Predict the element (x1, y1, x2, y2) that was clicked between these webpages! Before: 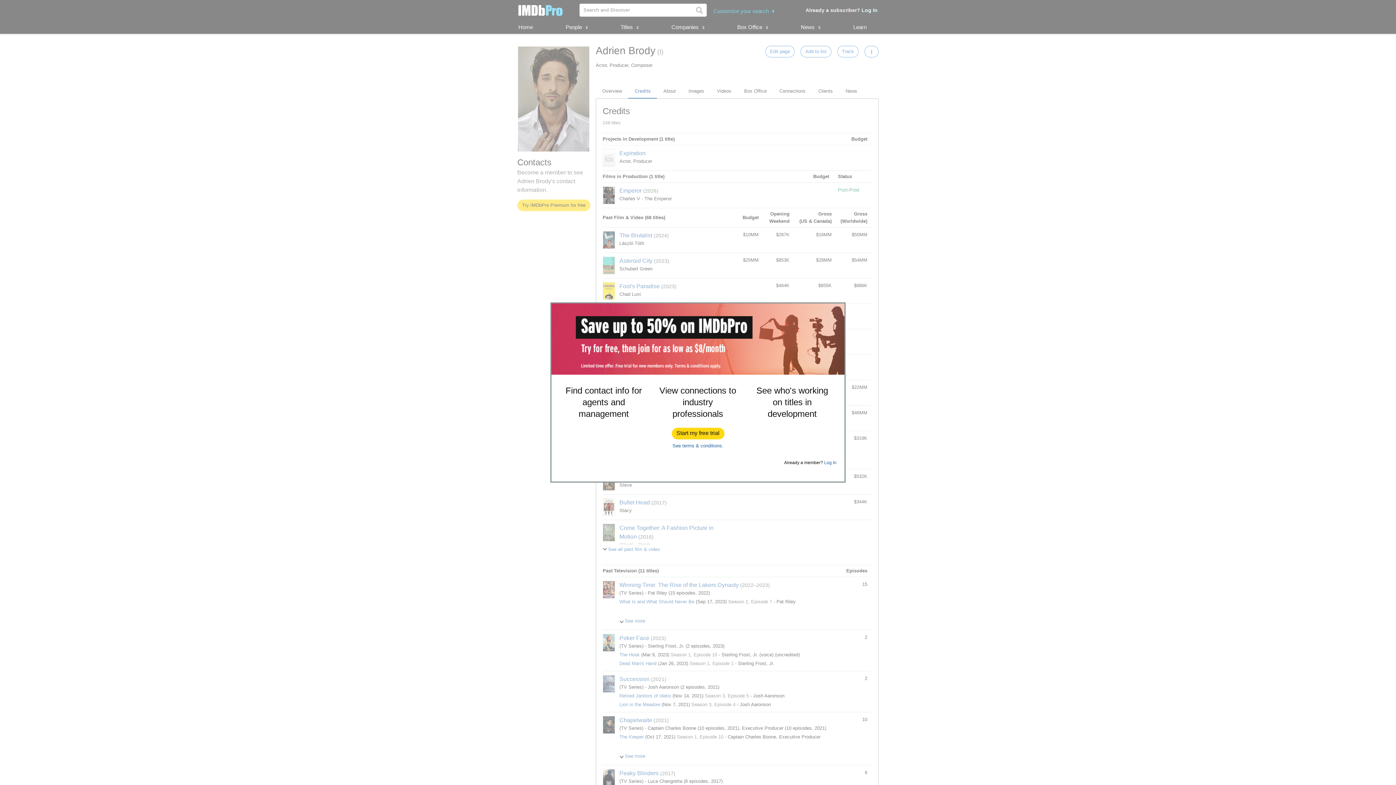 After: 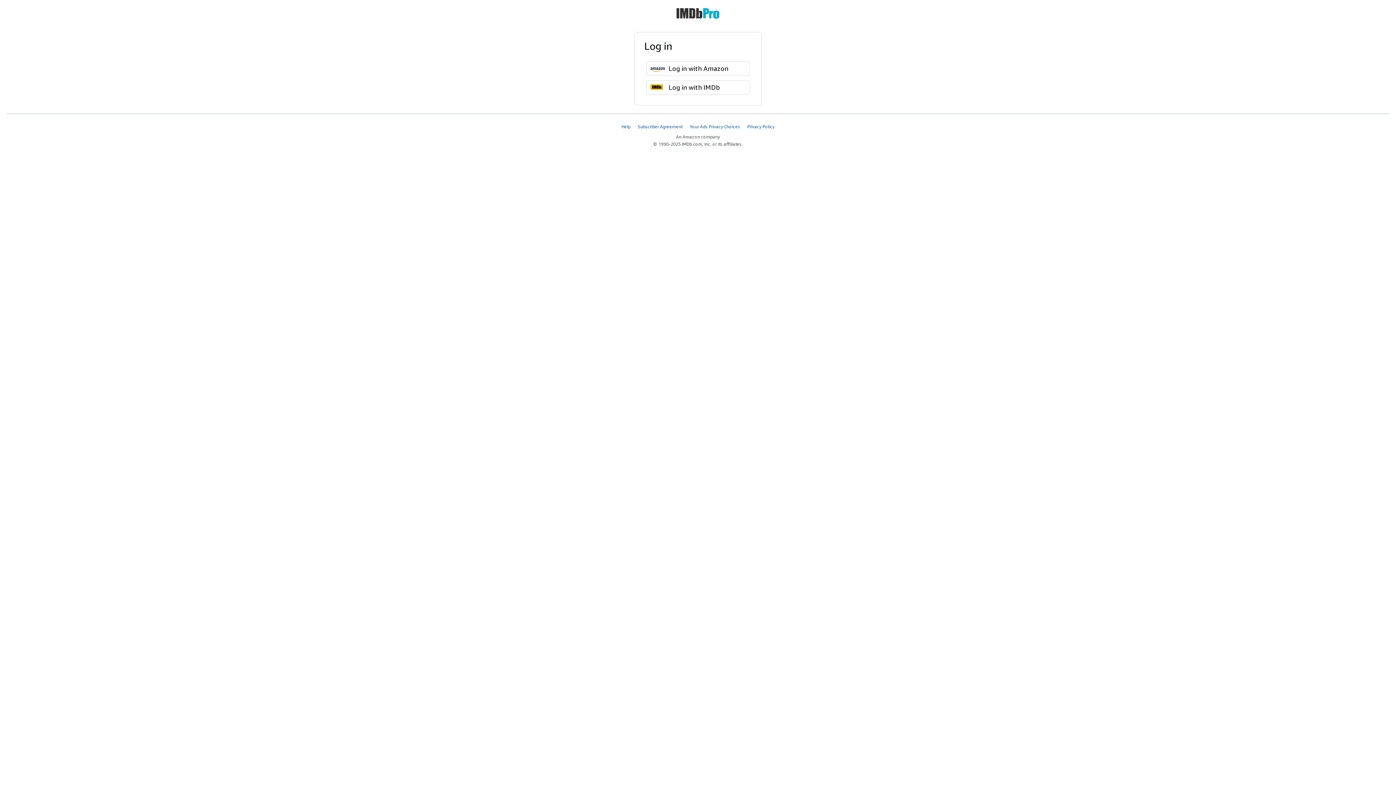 Action: bbox: (824, 460, 836, 465) label: Log In